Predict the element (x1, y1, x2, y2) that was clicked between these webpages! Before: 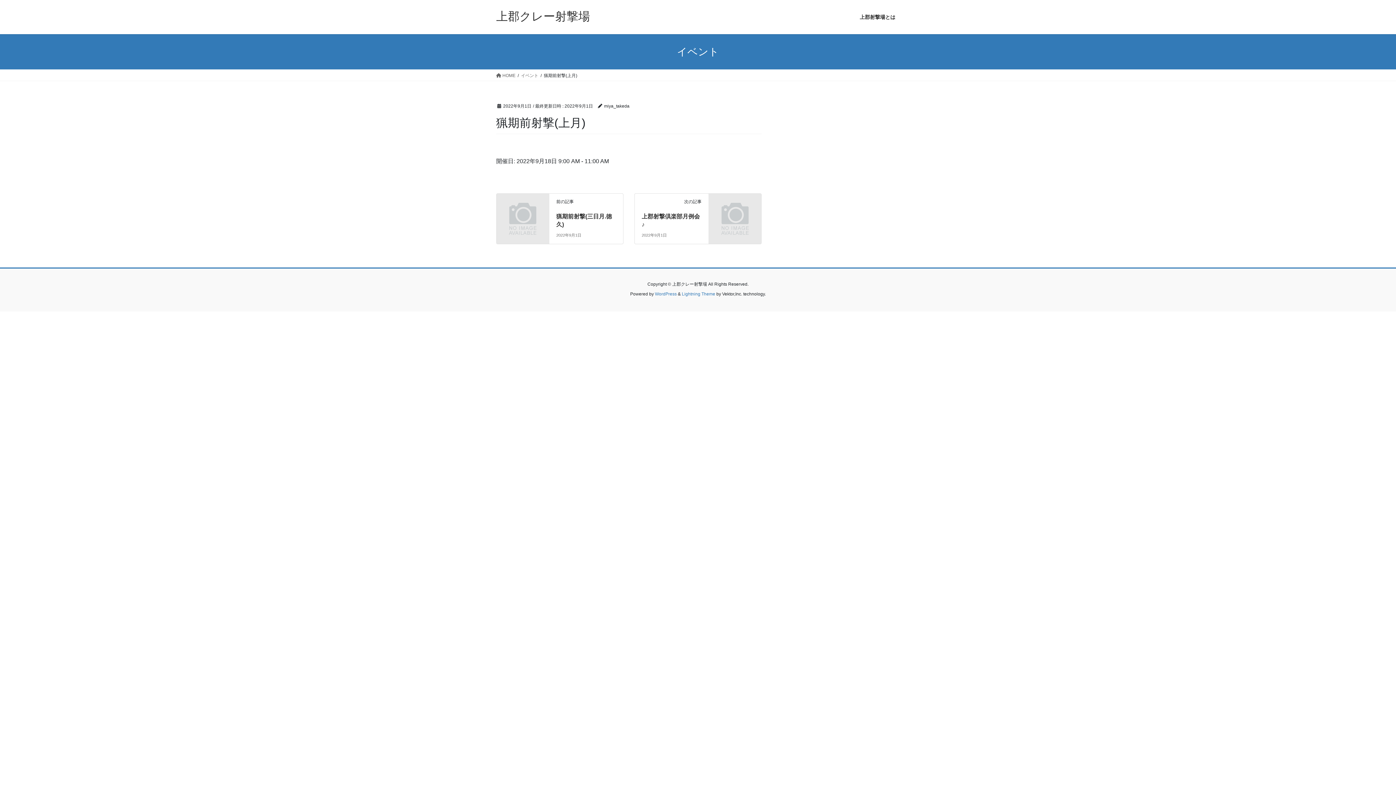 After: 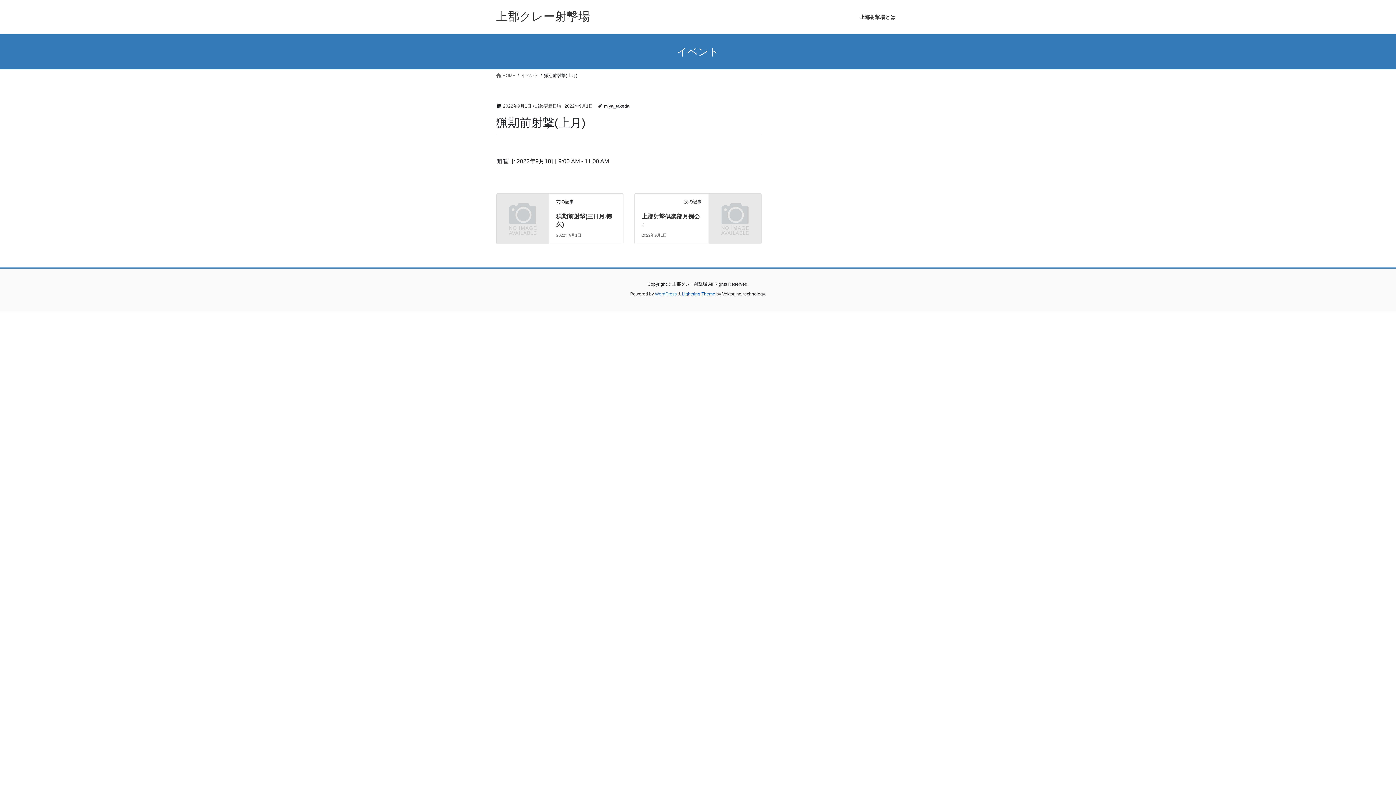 Action: bbox: (682, 291, 715, 296) label: Lightning Theme